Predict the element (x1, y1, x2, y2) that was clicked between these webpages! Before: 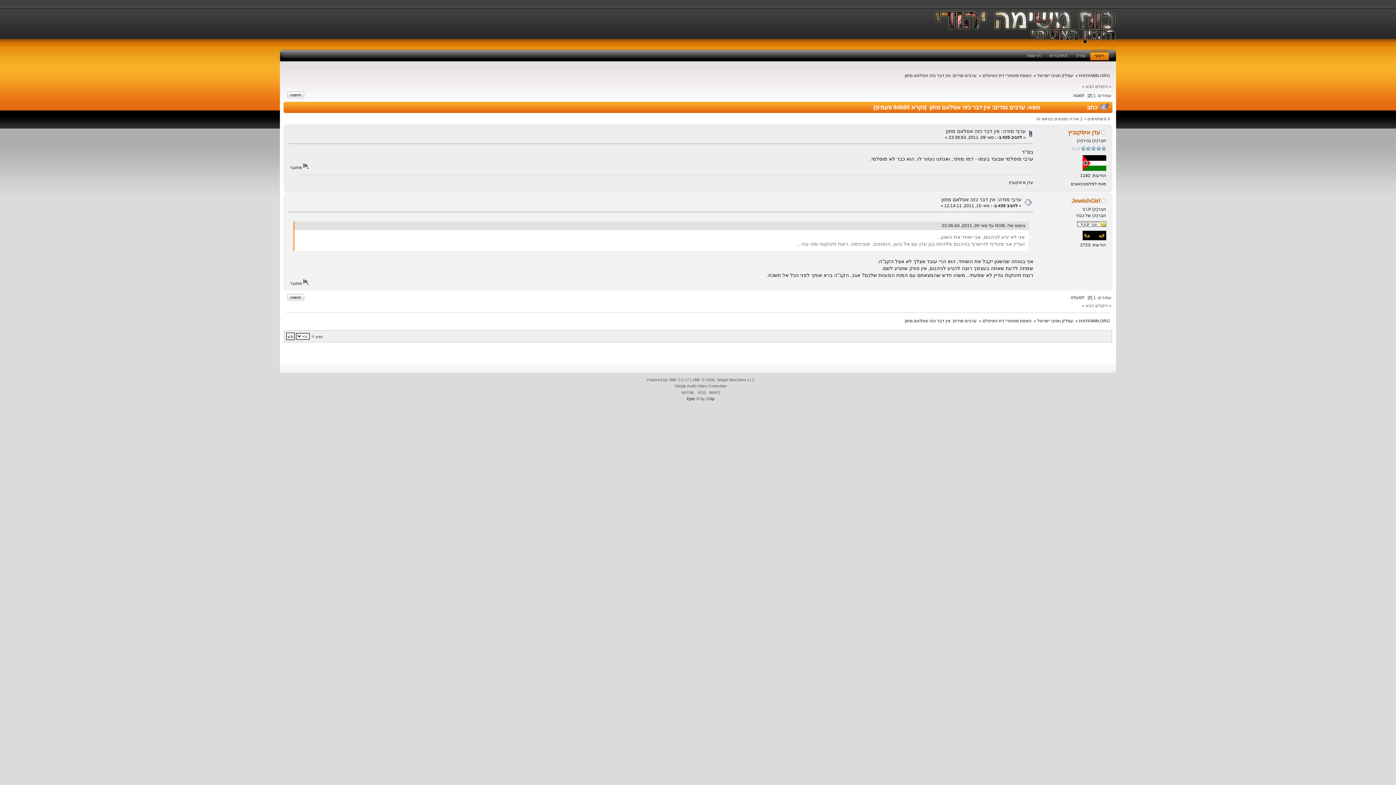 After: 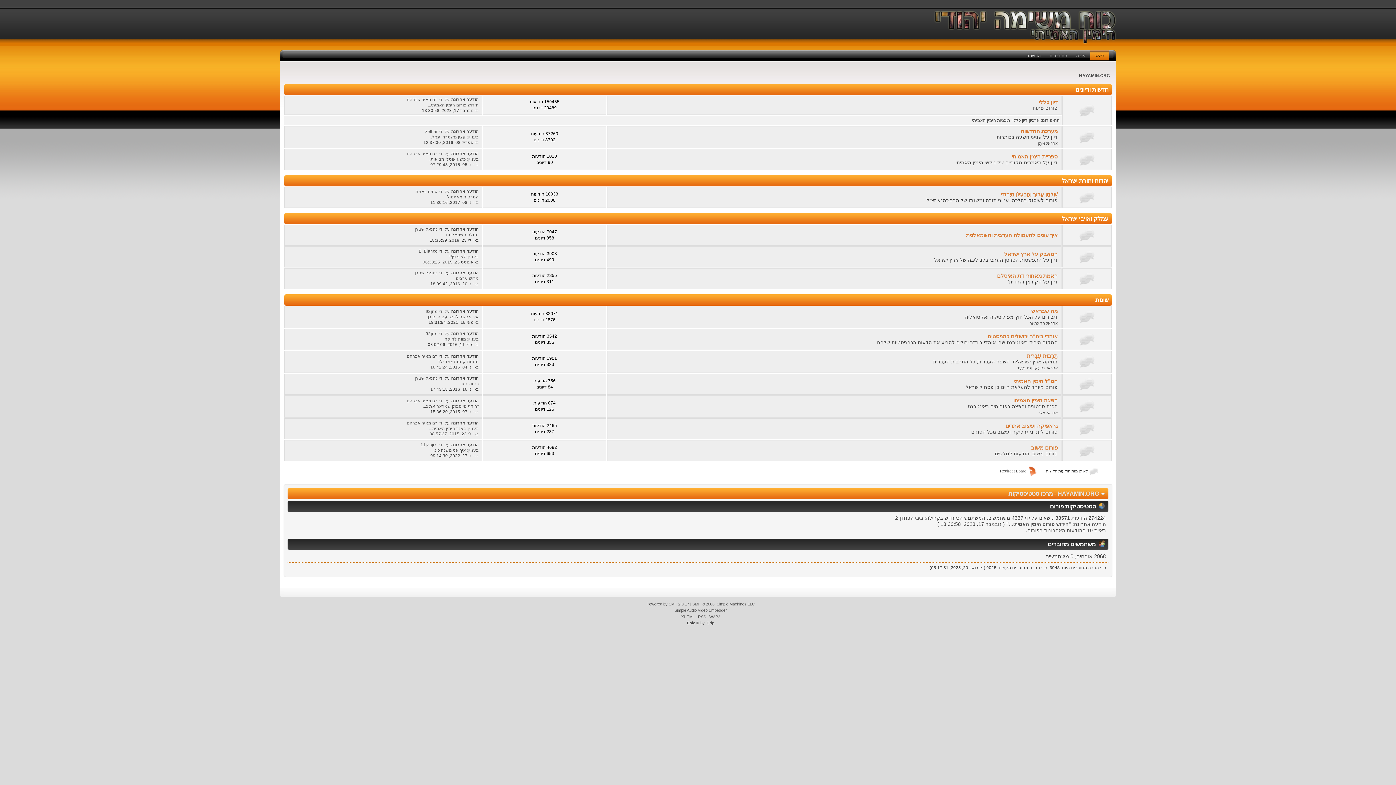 Action: bbox: (934, 10, 1116, 43)